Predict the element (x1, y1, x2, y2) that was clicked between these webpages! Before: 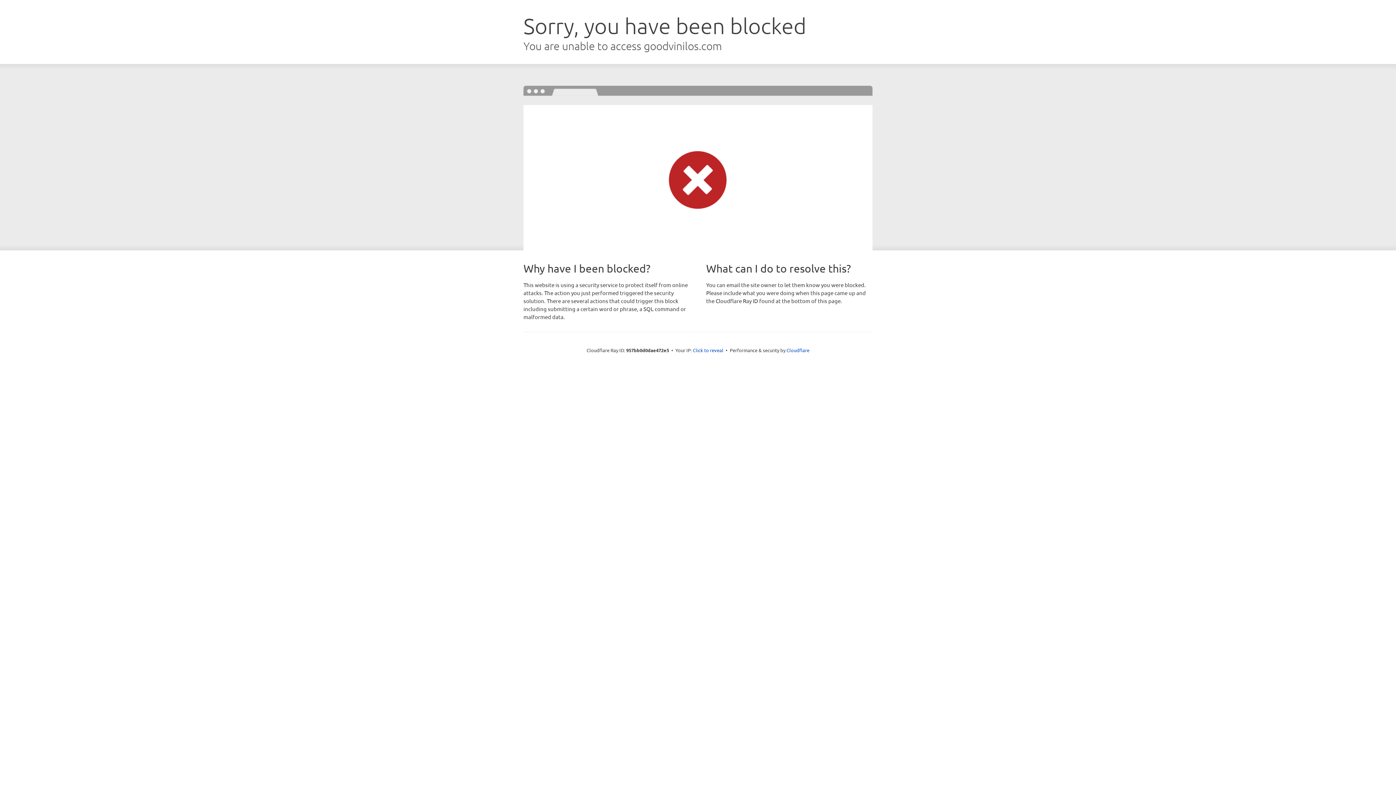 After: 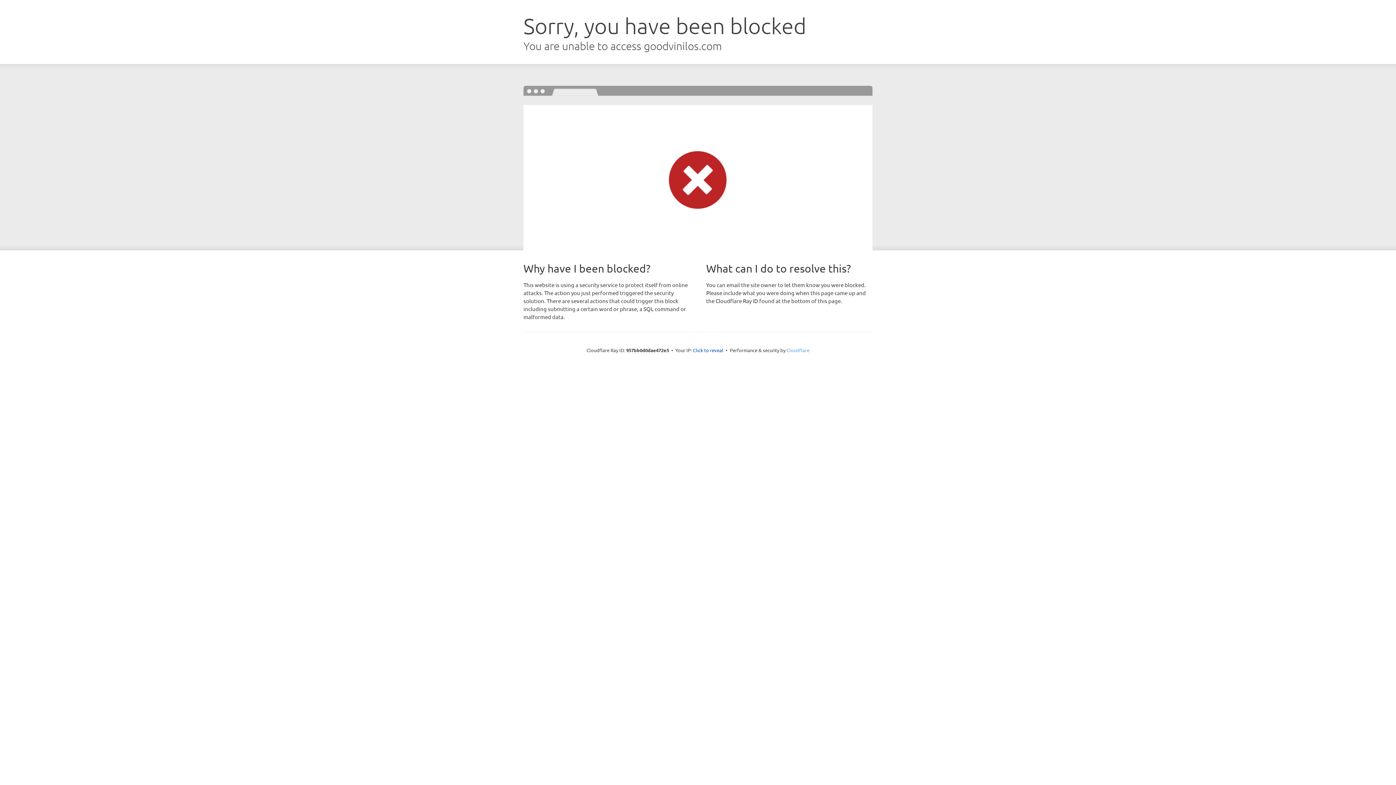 Action: label: Cloudflare bbox: (786, 347, 809, 353)